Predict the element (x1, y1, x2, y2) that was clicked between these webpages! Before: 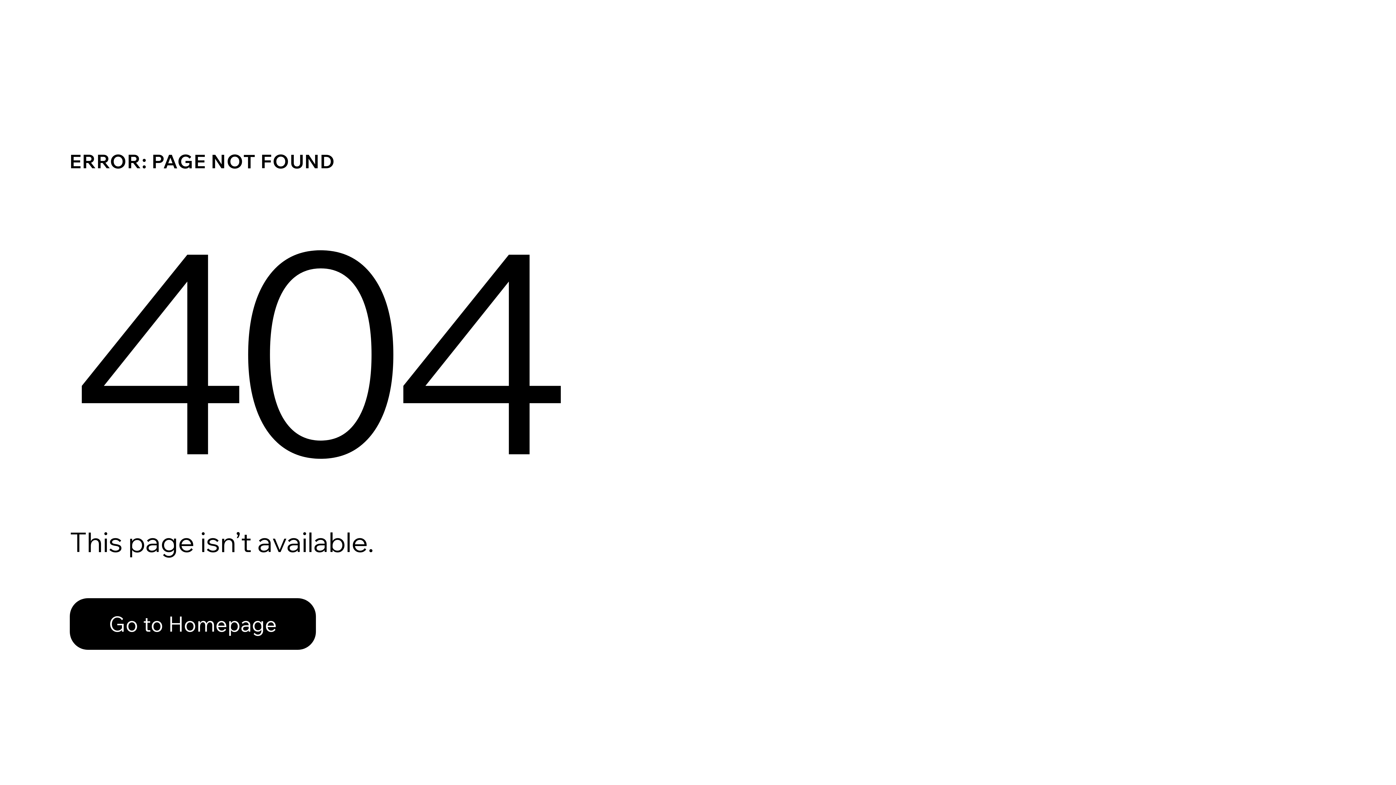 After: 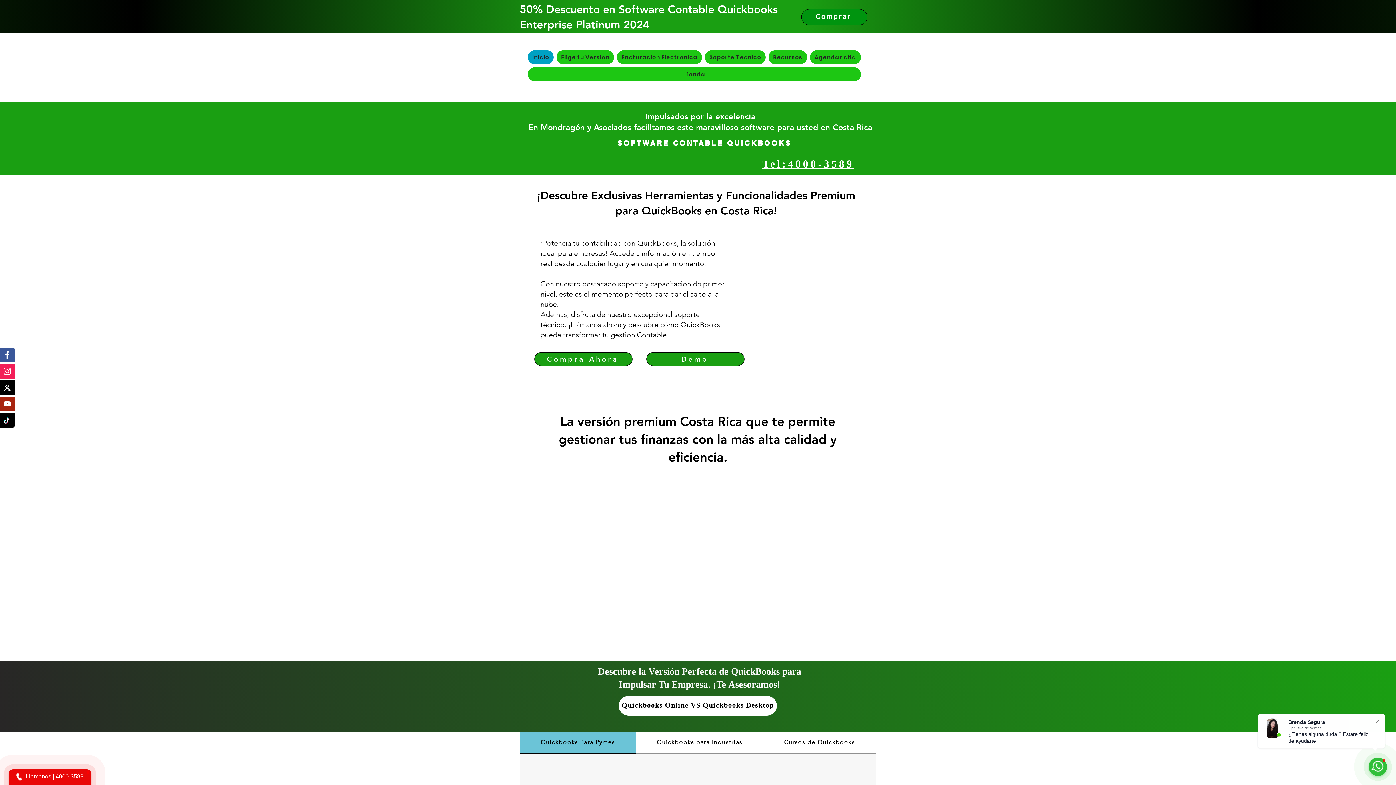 Action: bbox: (69, 582, 768, 659) label: Go to Homepage